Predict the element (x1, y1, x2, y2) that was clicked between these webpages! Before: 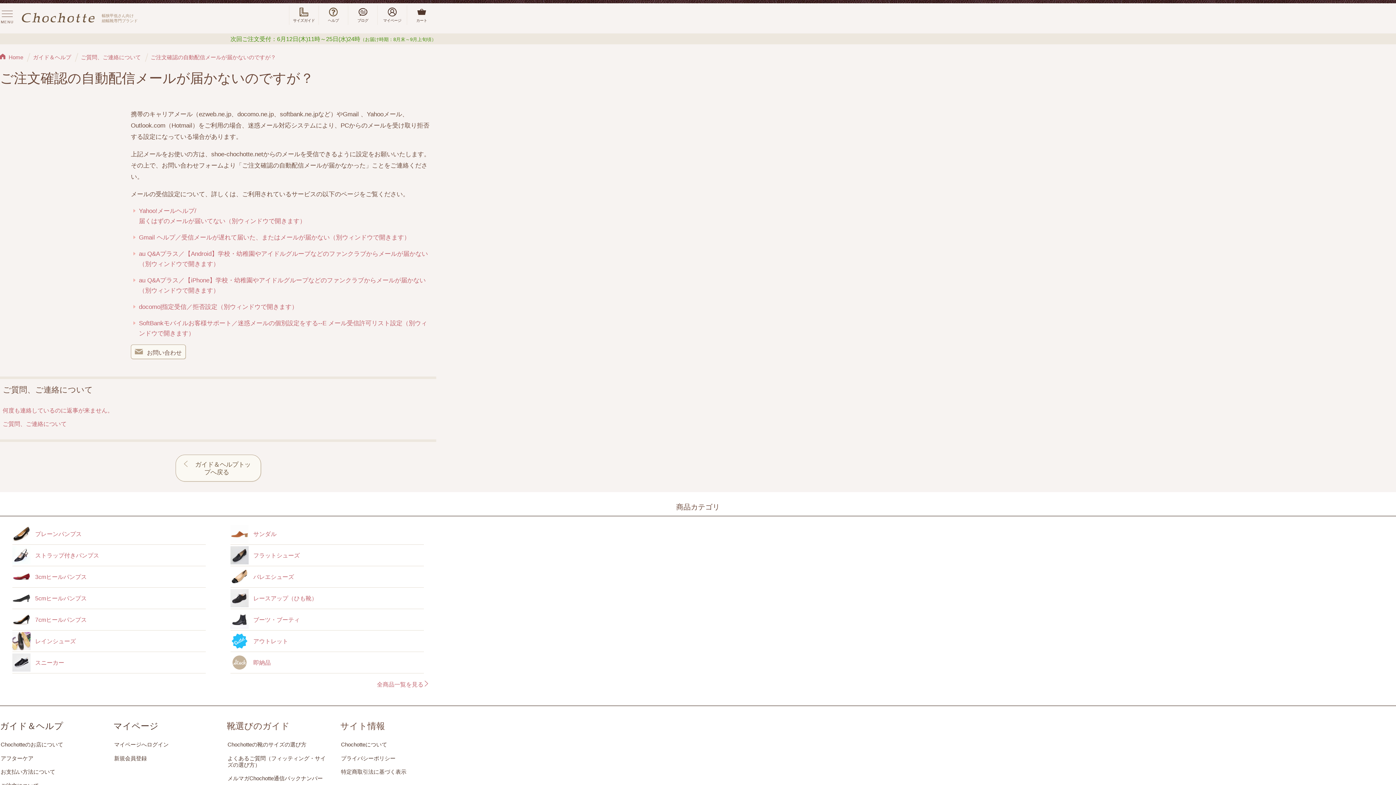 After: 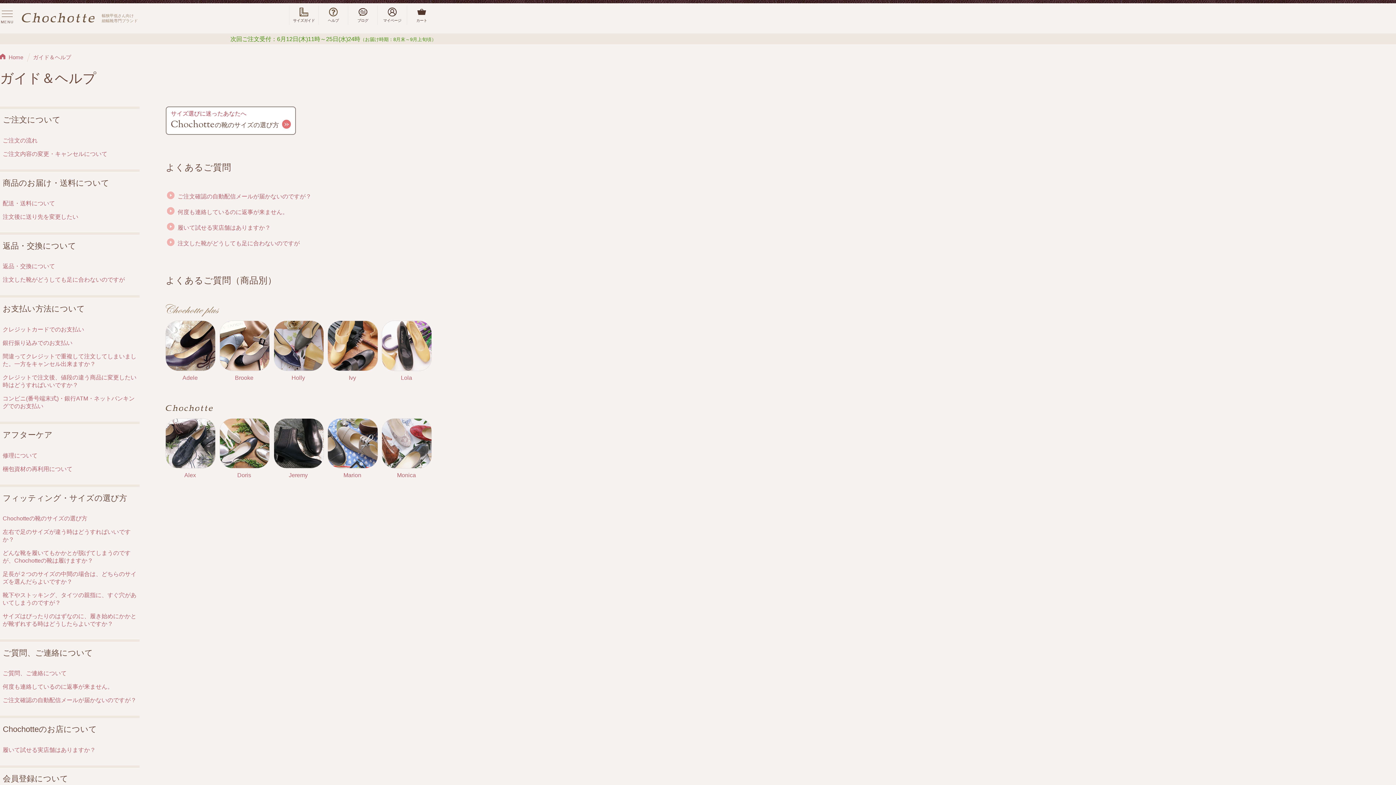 Action: label: ヘルプ bbox: (318, 3, 348, 26)